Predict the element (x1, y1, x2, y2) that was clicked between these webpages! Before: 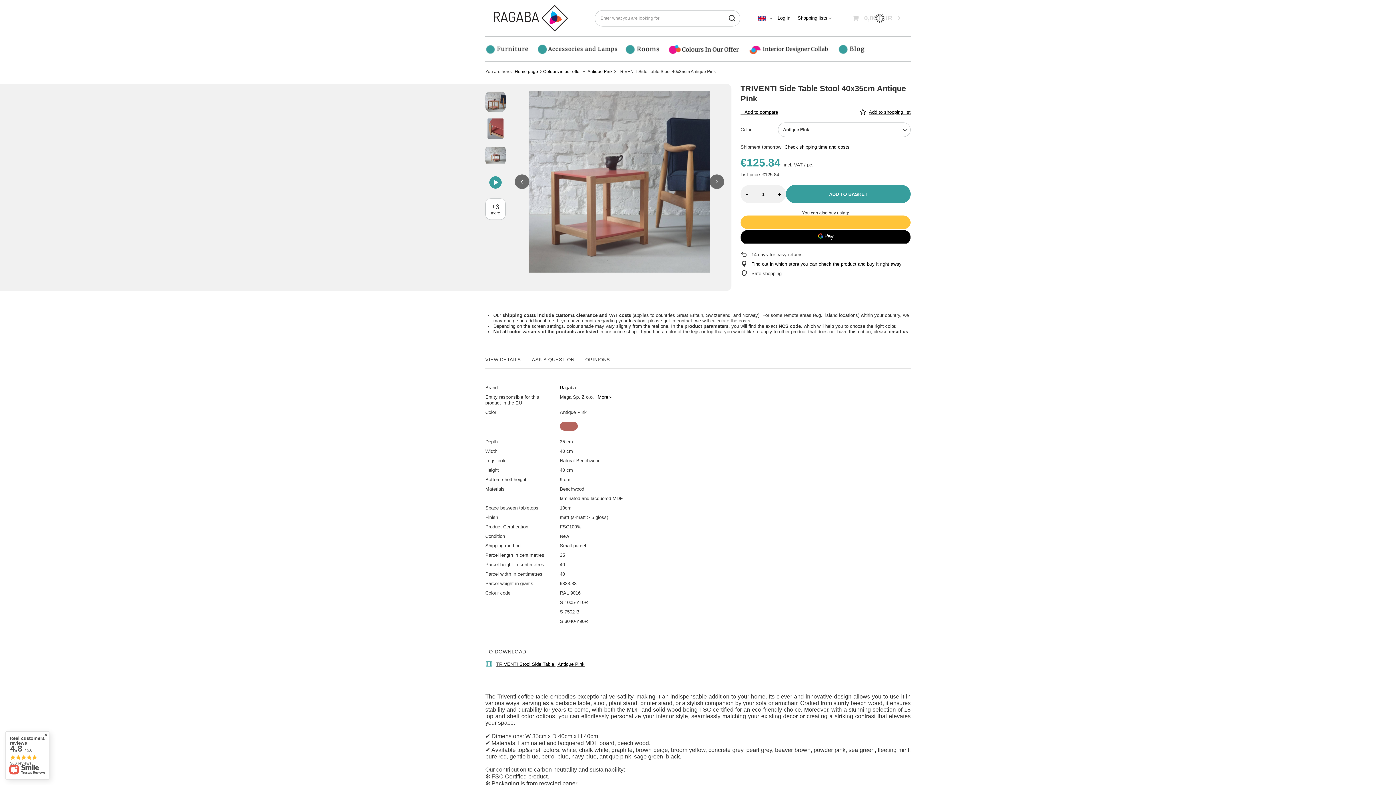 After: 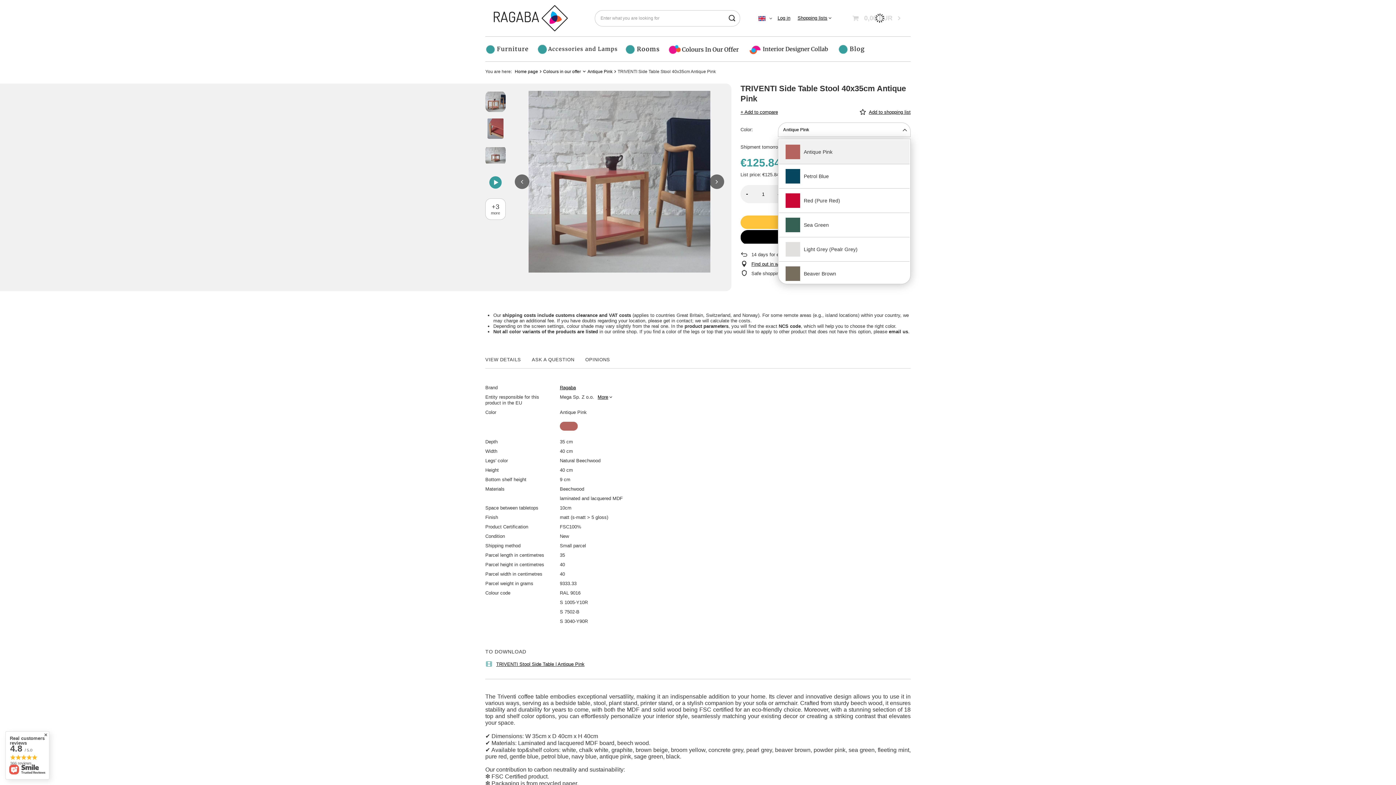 Action: label: Antique Pink bbox: (778, 122, 910, 137)